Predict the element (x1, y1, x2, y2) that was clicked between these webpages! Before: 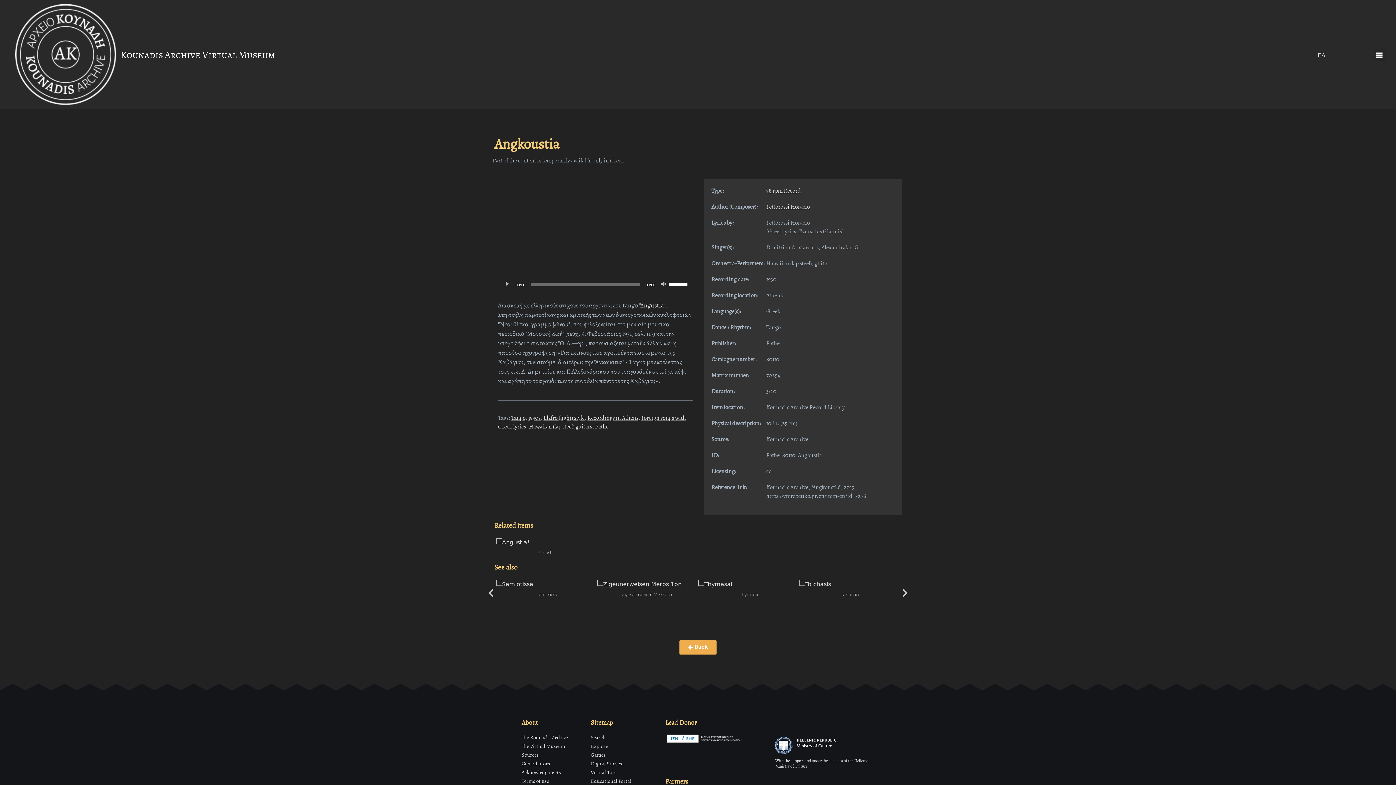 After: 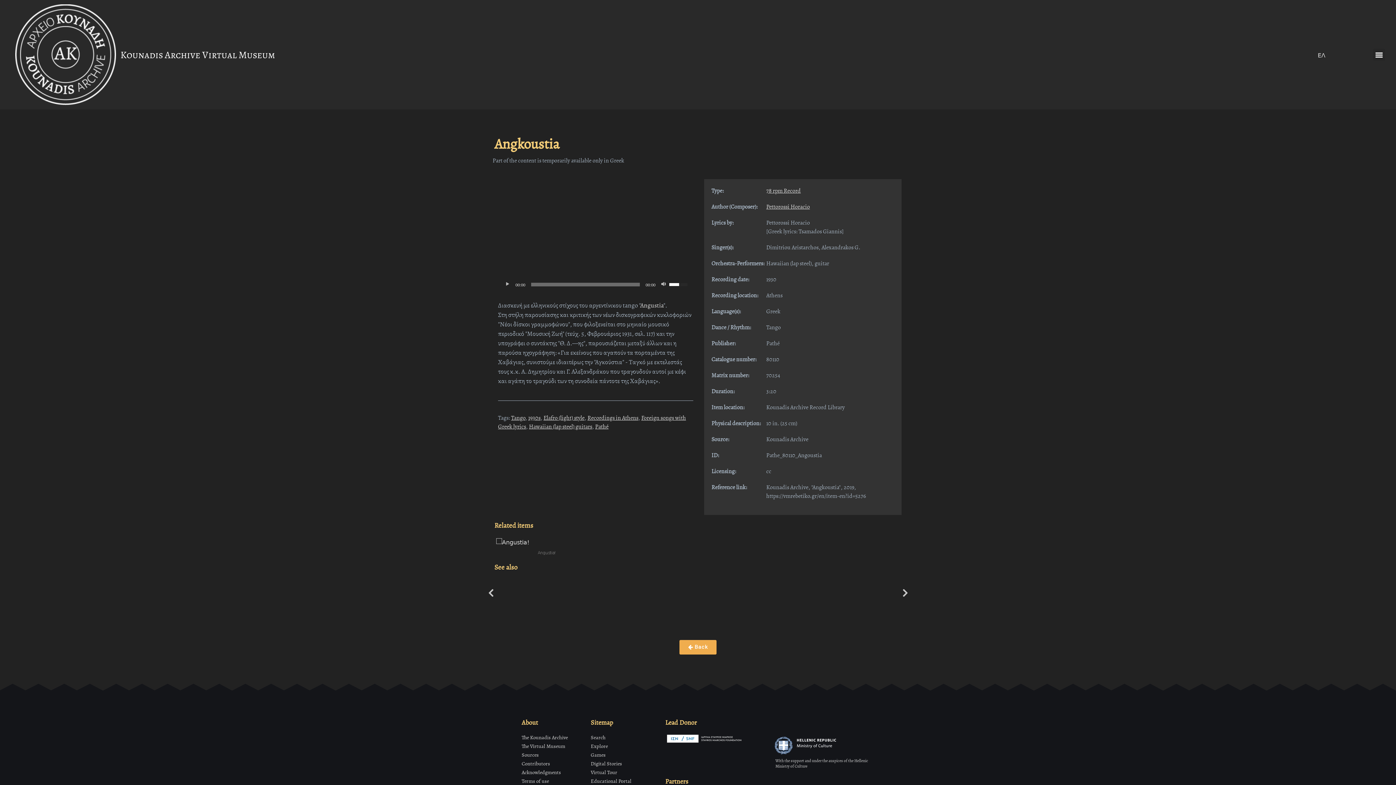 Action: bbox: (669, 277, 689, 290) label: Volume Slider